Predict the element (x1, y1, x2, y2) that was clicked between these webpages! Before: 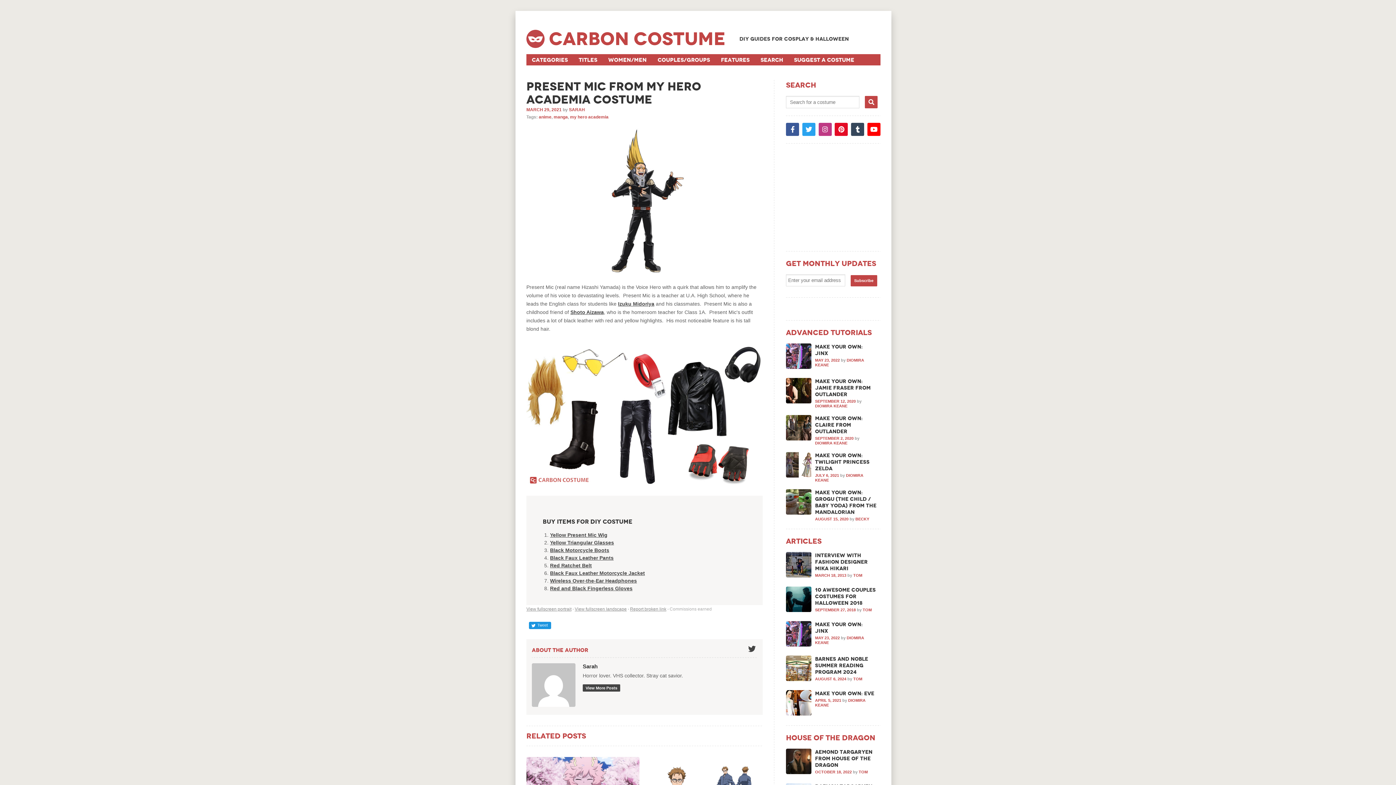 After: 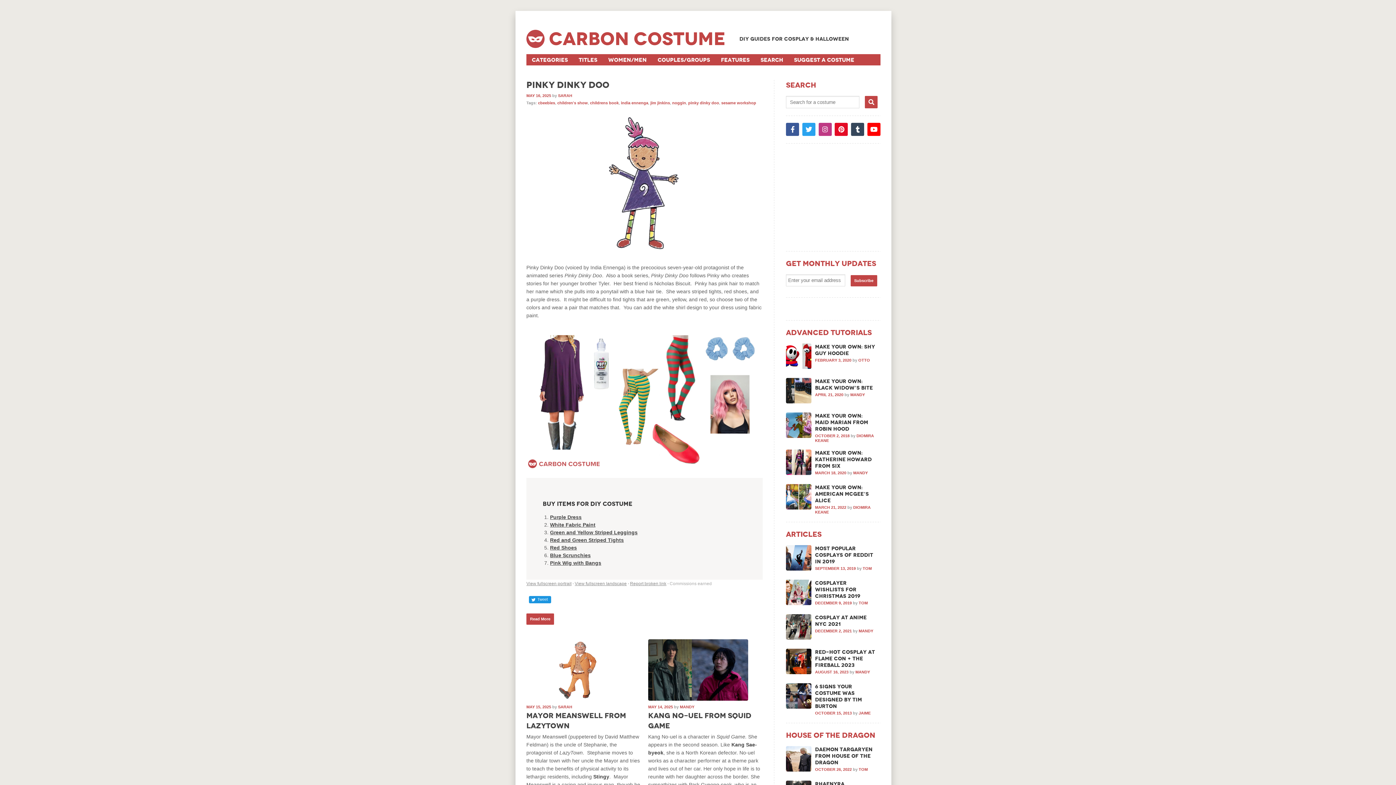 Action: bbox: (526, 23, 725, 54) label: CARBON COSTUME